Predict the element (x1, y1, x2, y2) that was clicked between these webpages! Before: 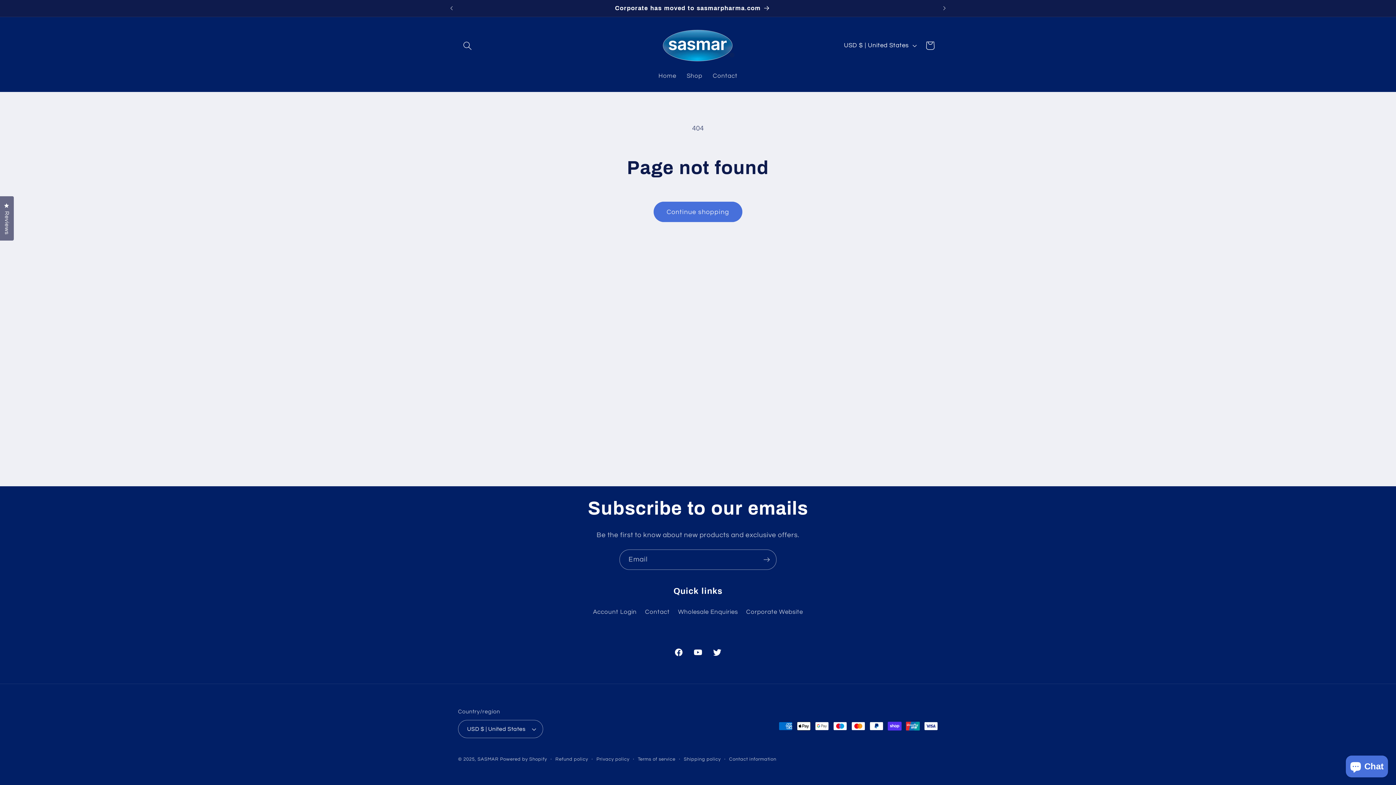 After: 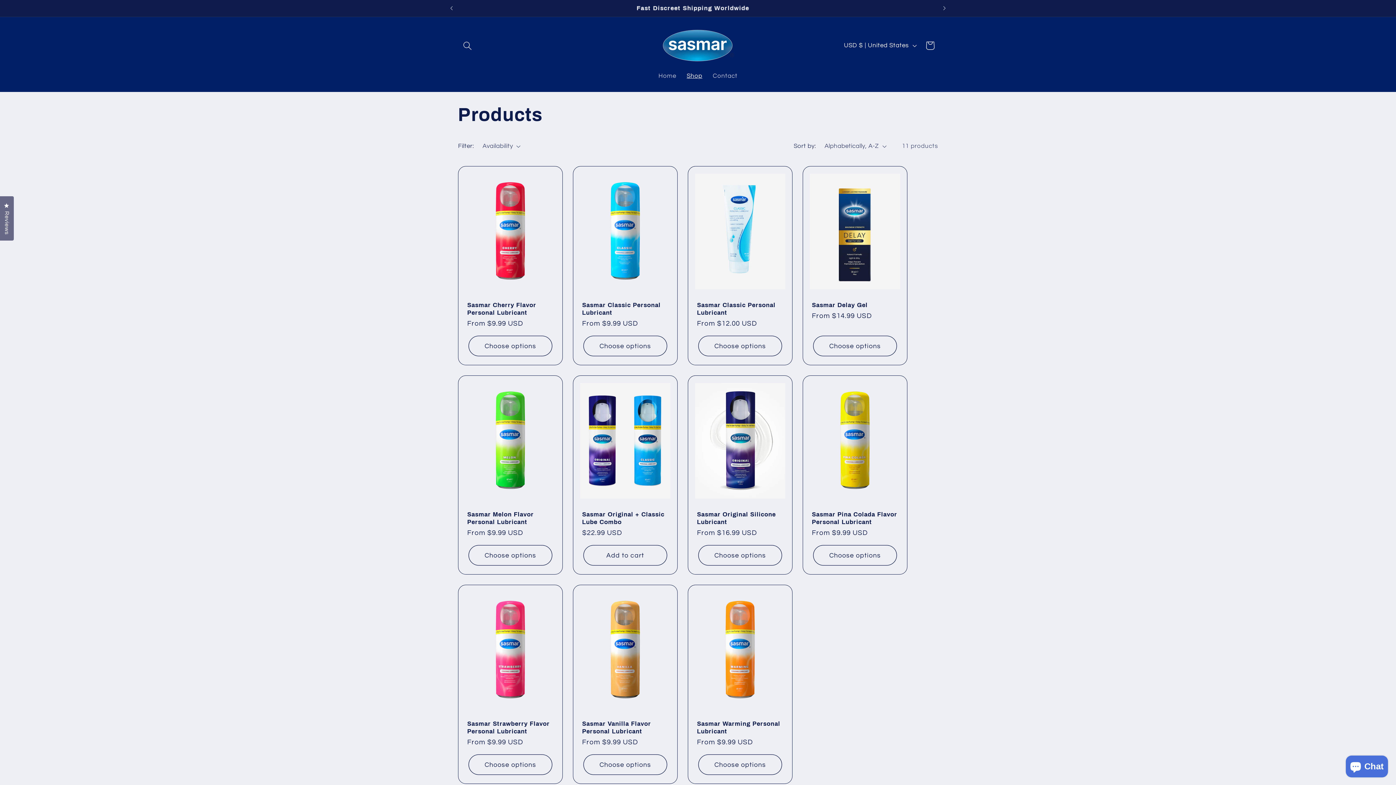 Action: bbox: (653, 201, 742, 222) label: Continue shopping